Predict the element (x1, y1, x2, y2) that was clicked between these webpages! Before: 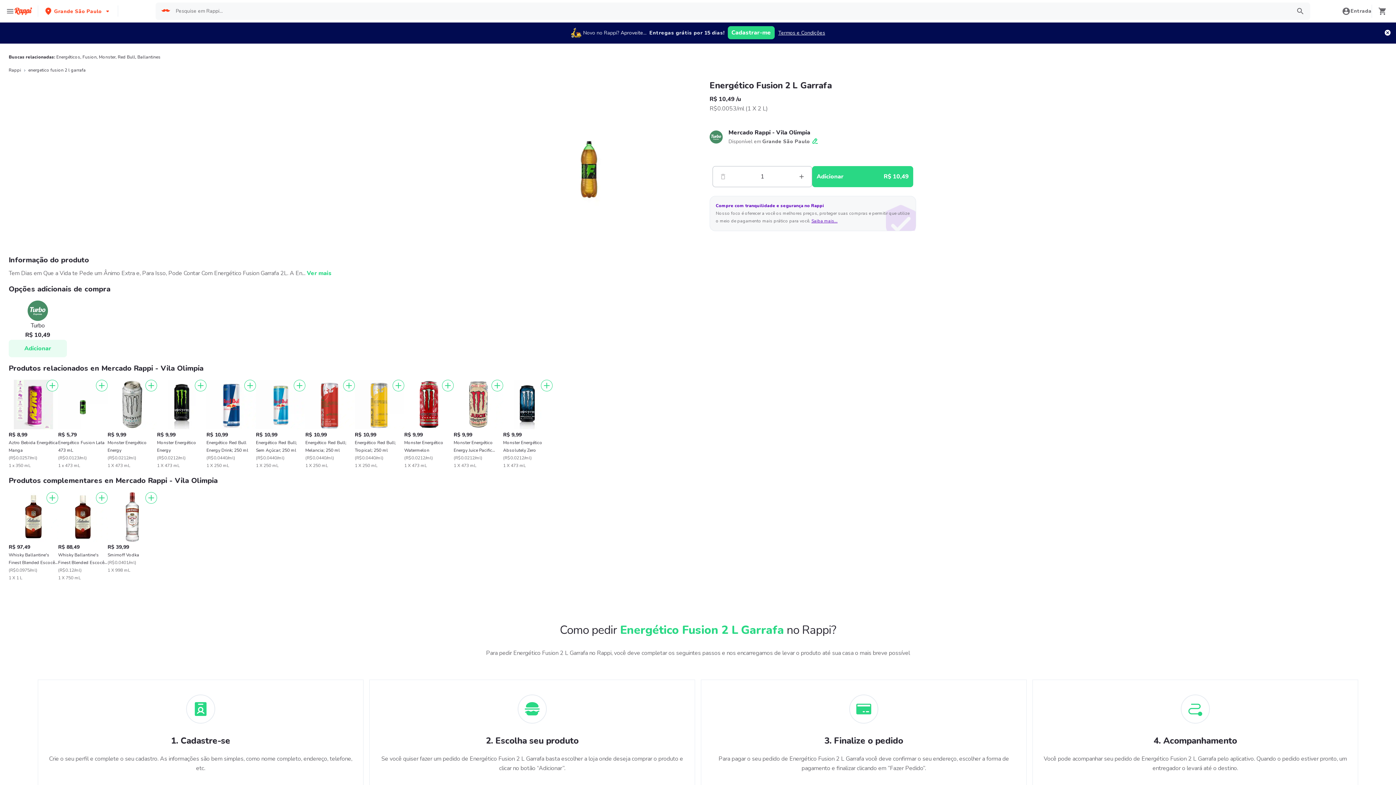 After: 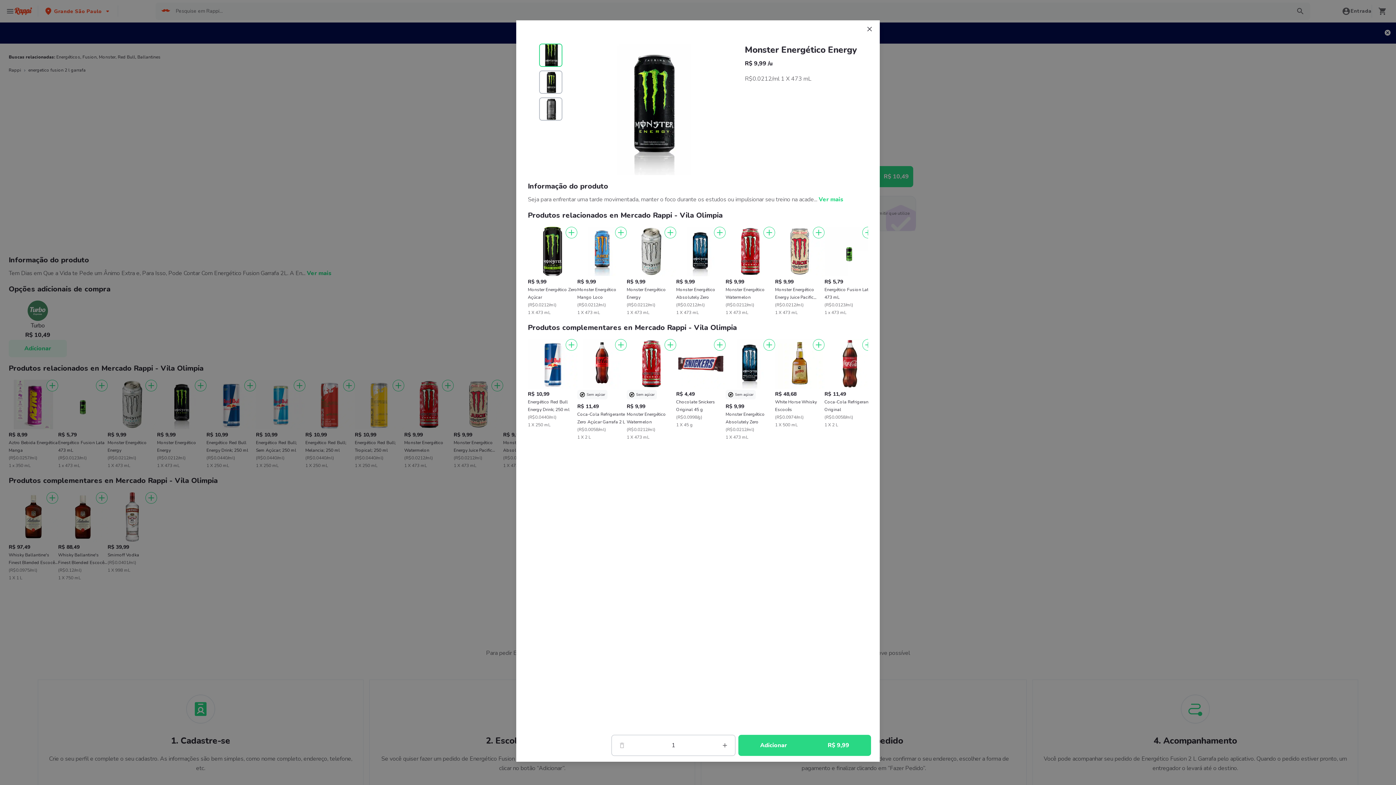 Action: label: R$ 9,99

Monster Energético Energy

(R$0.0212/ml)

1 X 473 mL bbox: (157, 379, 206, 469)